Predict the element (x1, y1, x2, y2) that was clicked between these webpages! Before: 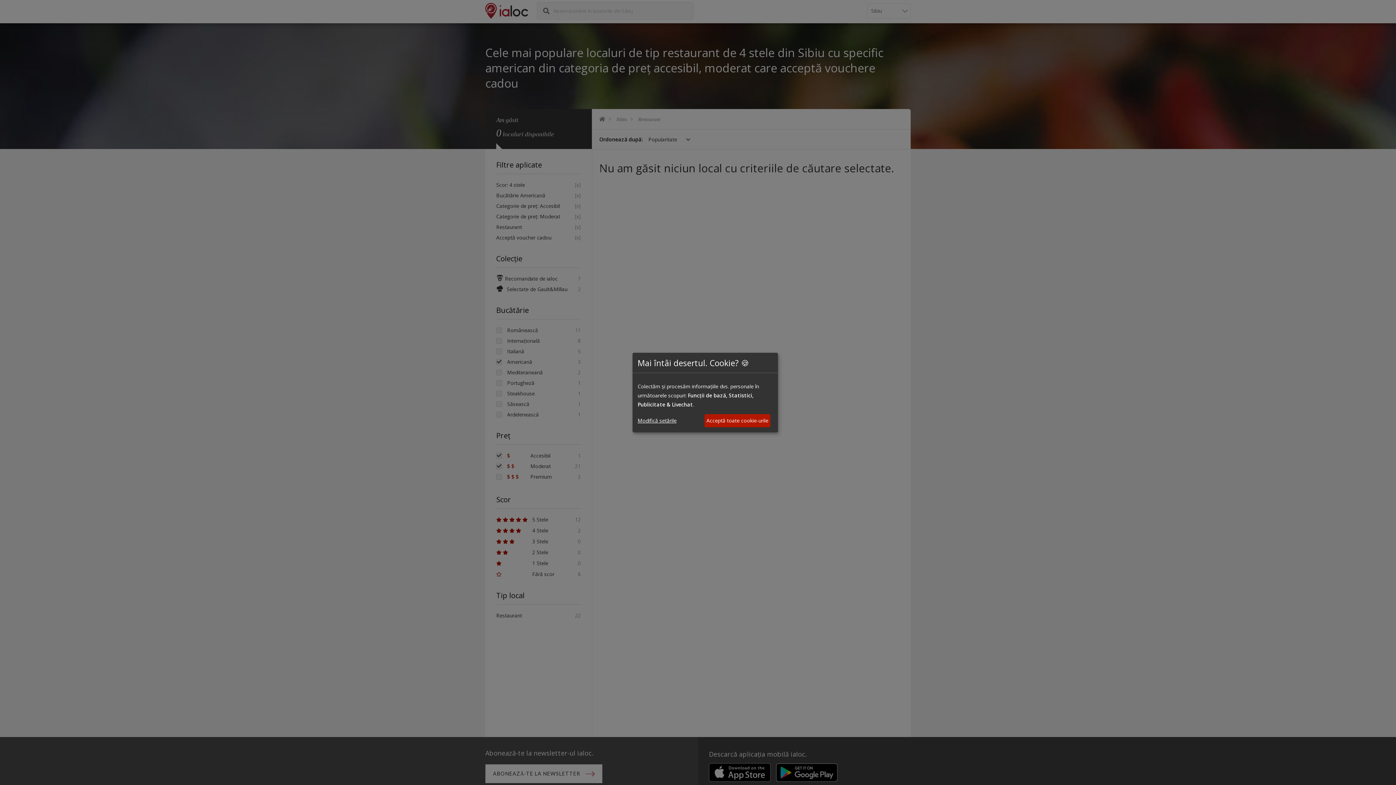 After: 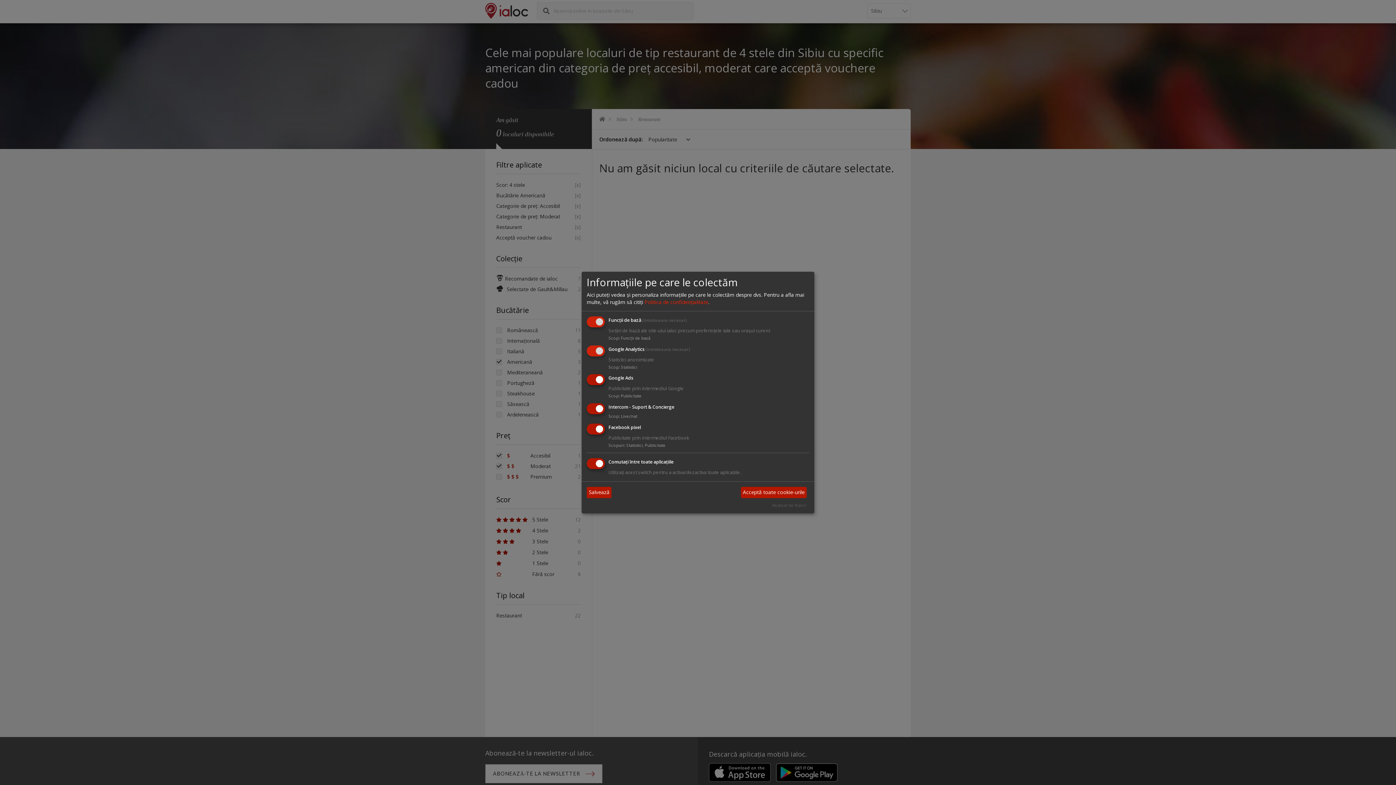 Action: label: Modifică setările bbox: (637, 416, 676, 425)